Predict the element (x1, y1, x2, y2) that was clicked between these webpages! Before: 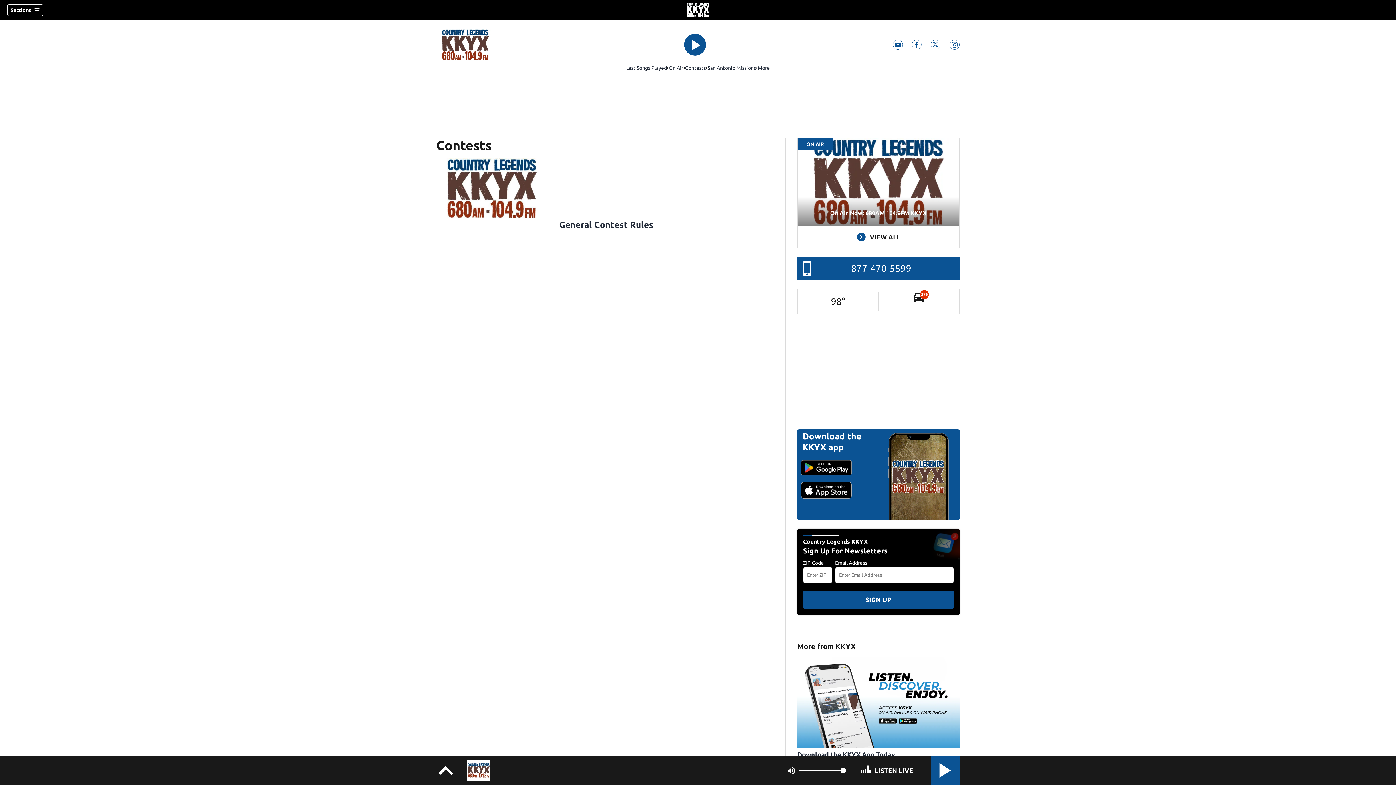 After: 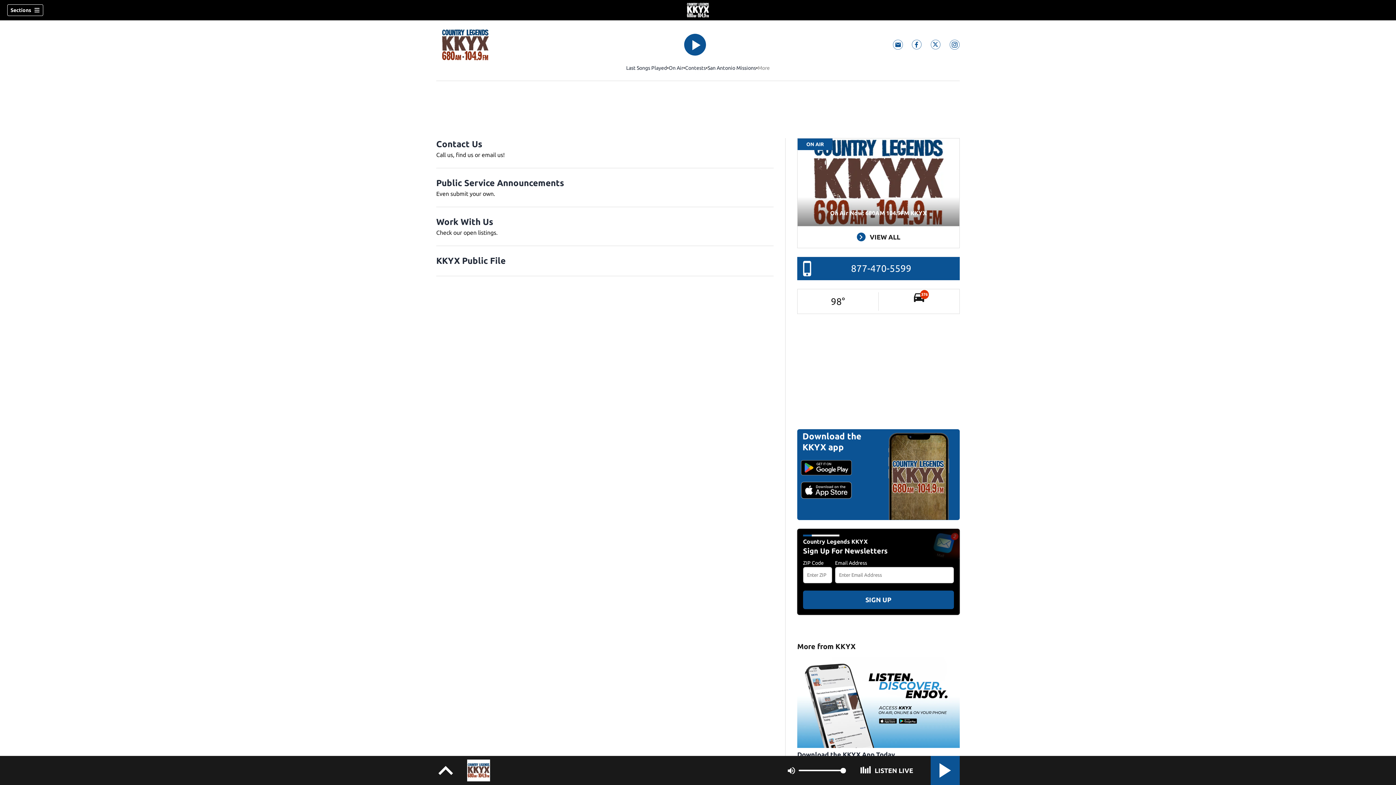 Action: bbox: (758, 64, 770, 71) label: More